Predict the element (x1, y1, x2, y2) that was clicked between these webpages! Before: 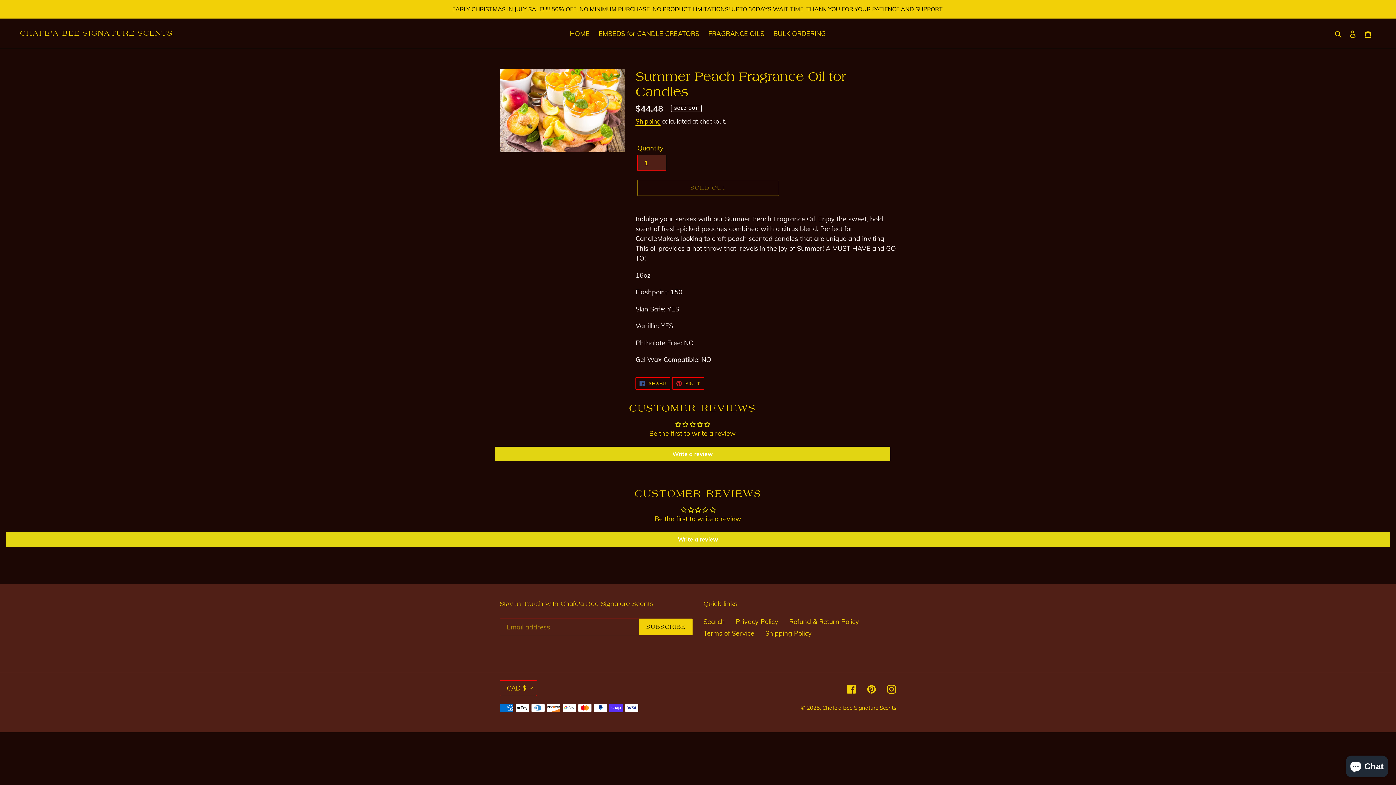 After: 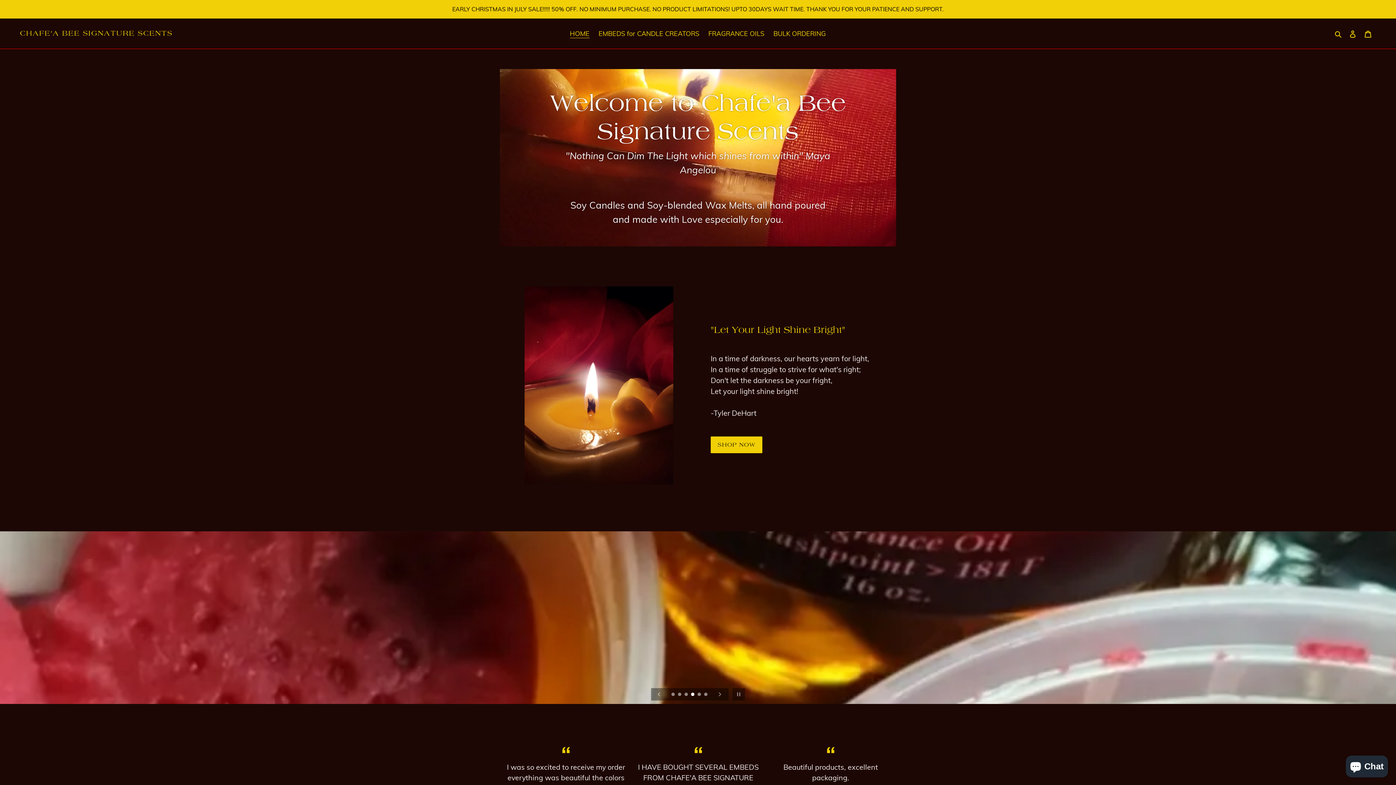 Action: label: HOME bbox: (566, 27, 593, 39)